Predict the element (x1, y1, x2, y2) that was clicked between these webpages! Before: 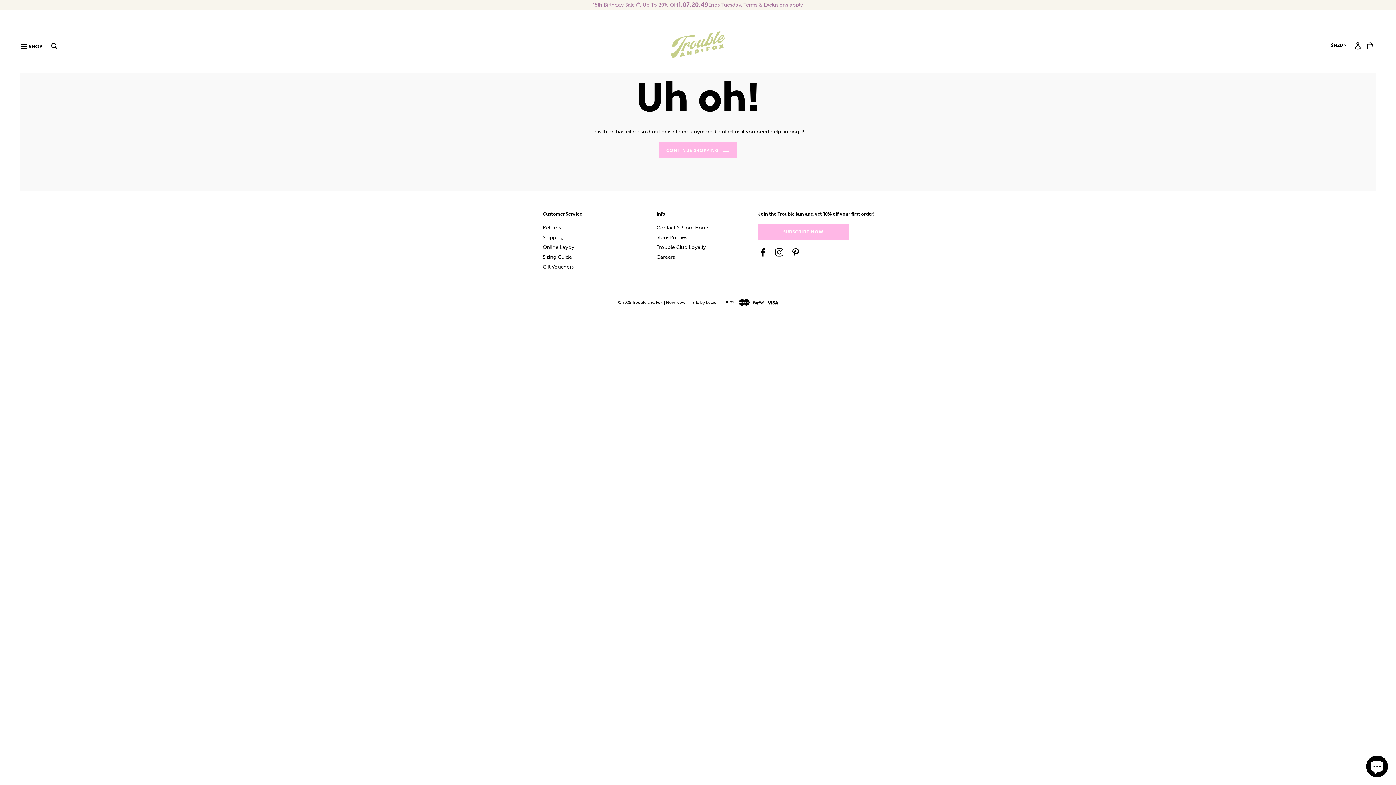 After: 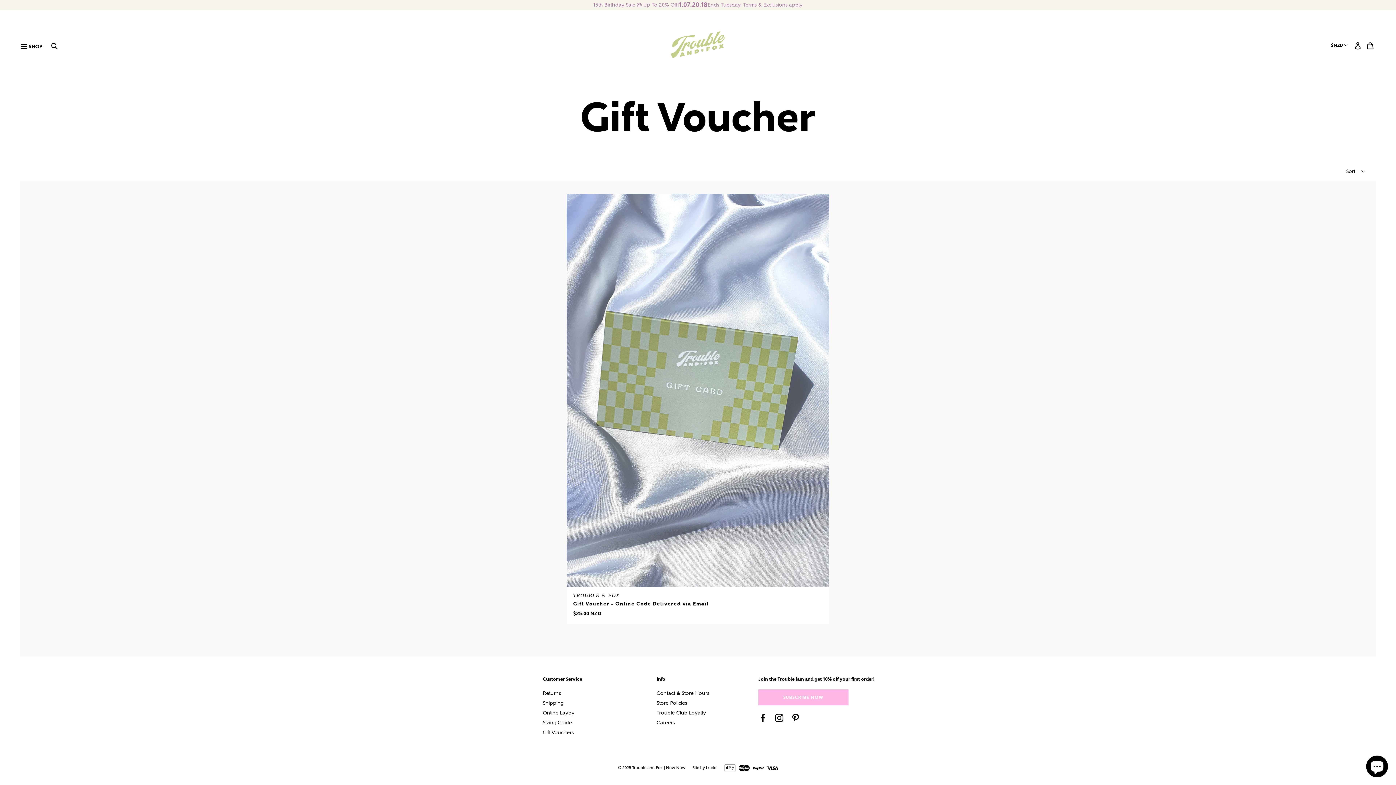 Action: bbox: (543, 264, 573, 270) label: Gift Vouchers